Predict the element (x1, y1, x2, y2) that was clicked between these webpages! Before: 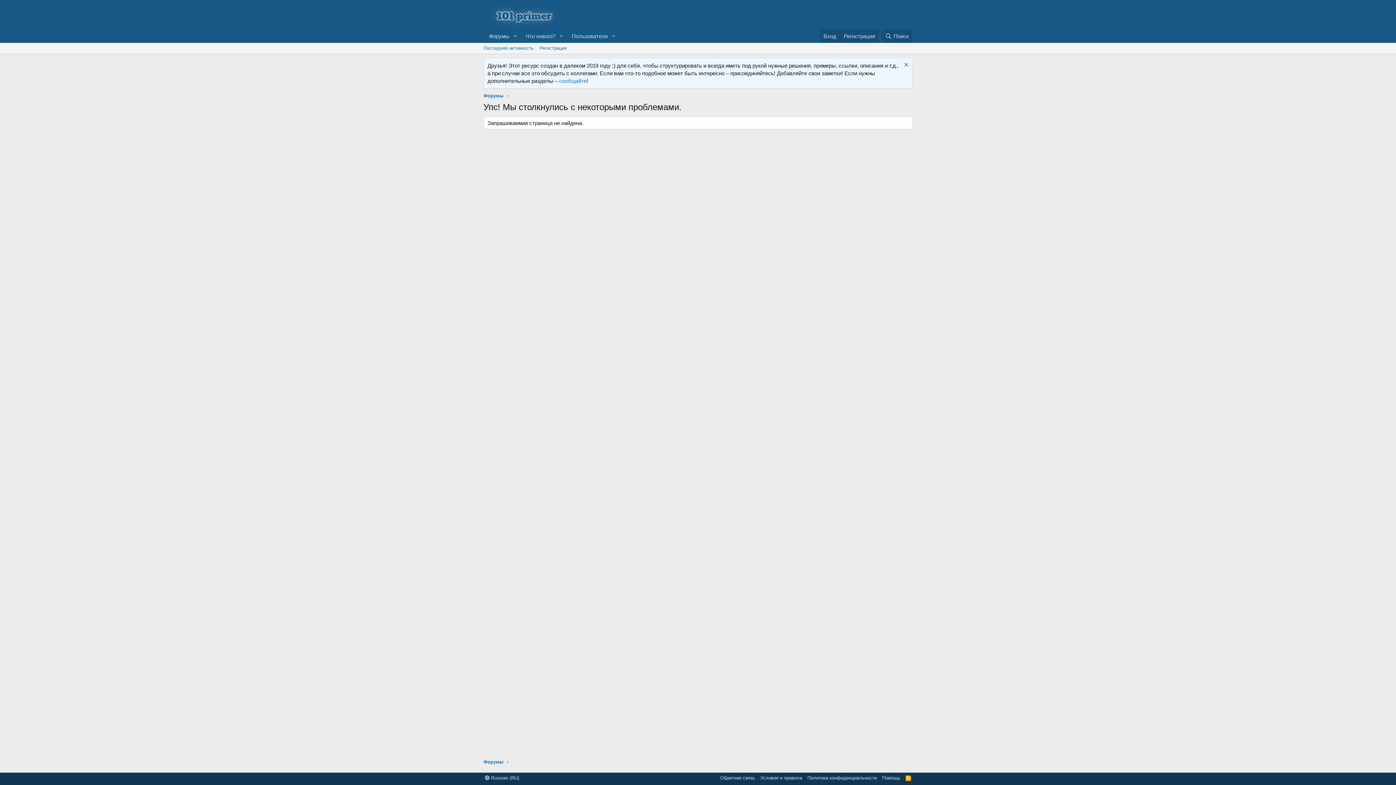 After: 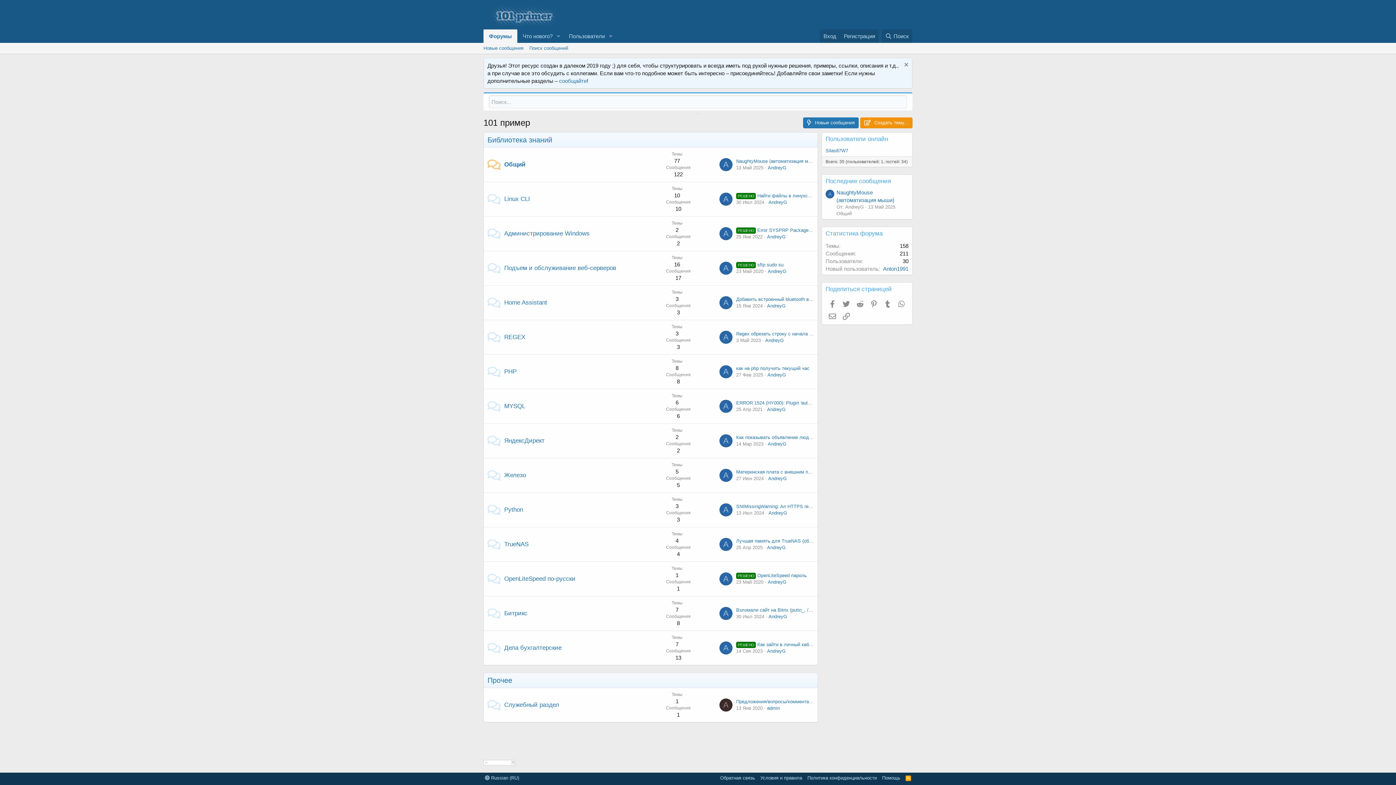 Action: label: Форумы bbox: (483, 29, 510, 42)